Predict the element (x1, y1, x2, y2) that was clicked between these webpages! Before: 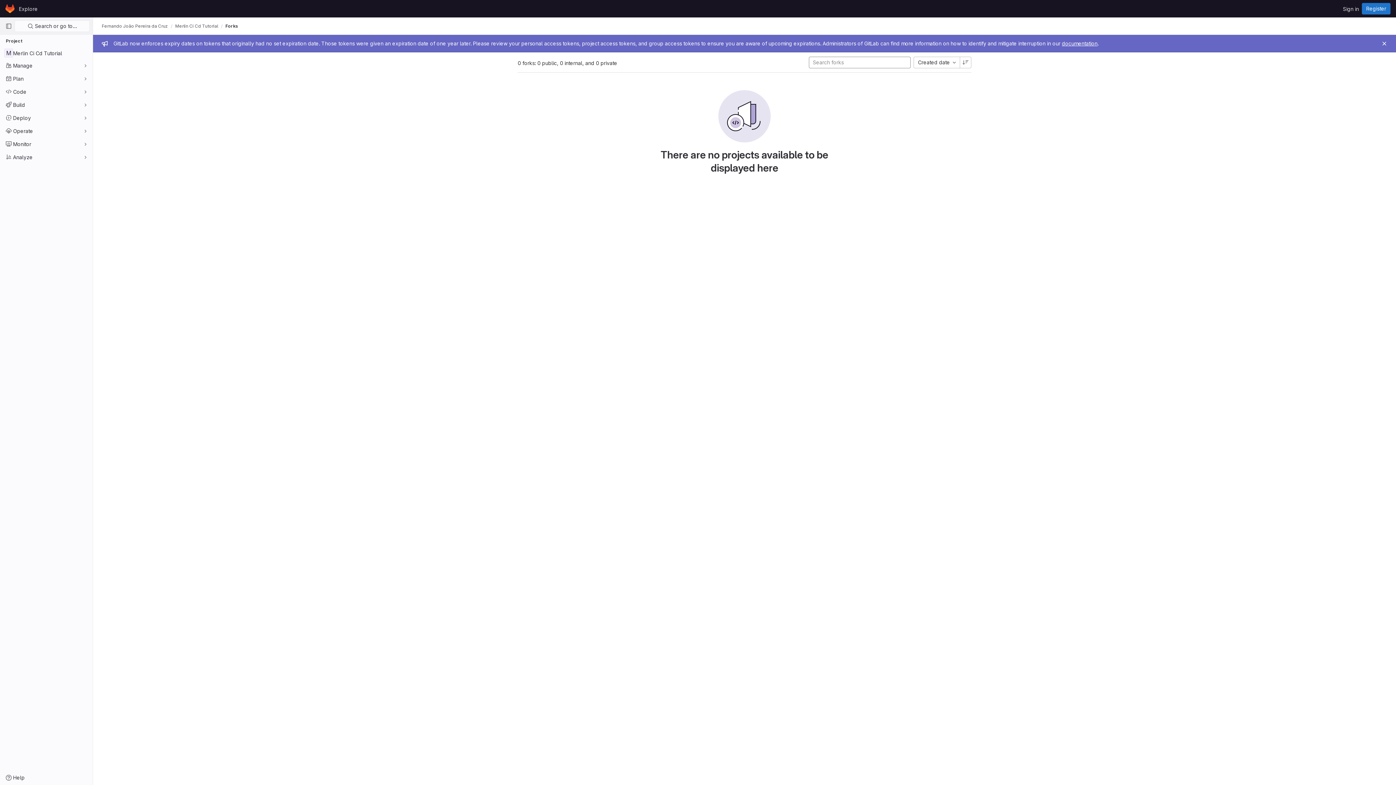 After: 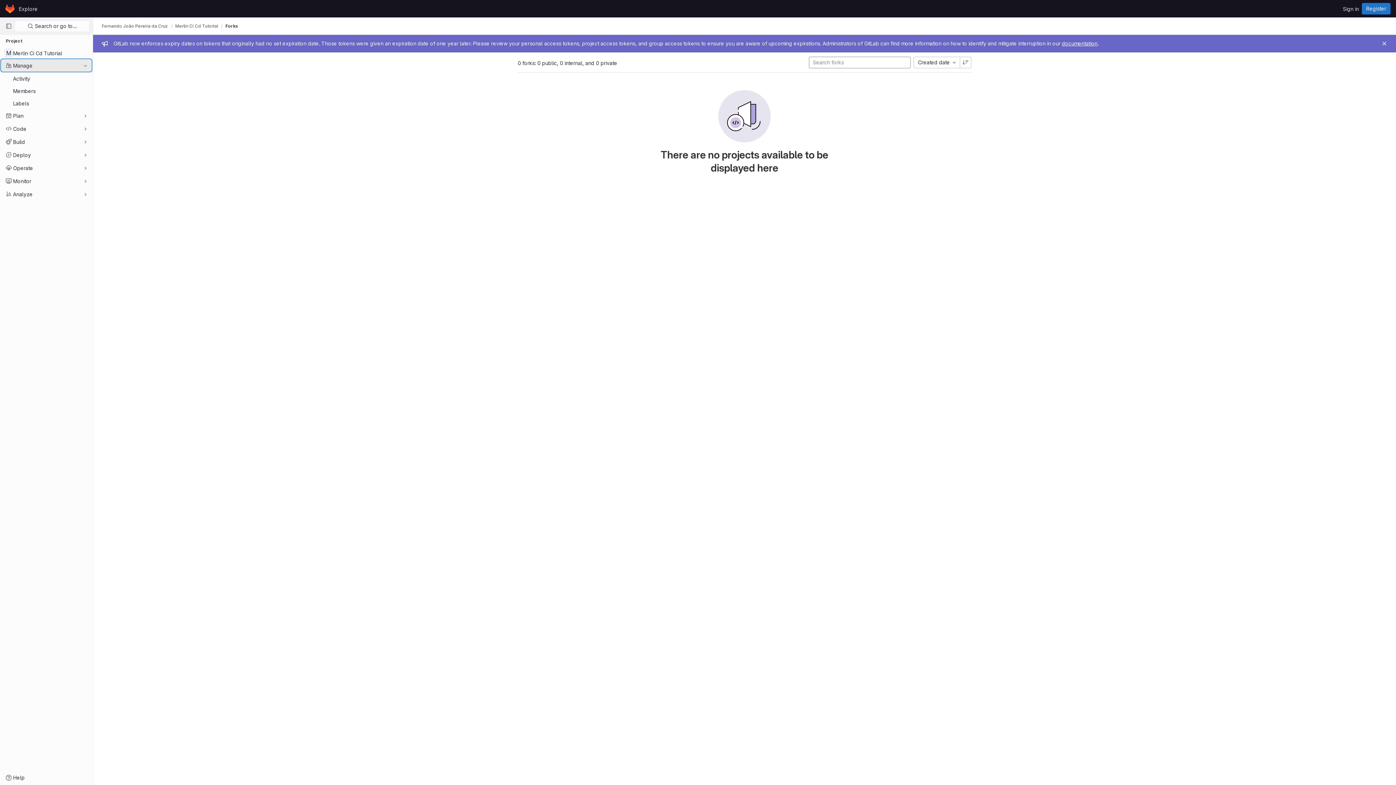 Action: label: Manage bbox: (1, 59, 91, 71)